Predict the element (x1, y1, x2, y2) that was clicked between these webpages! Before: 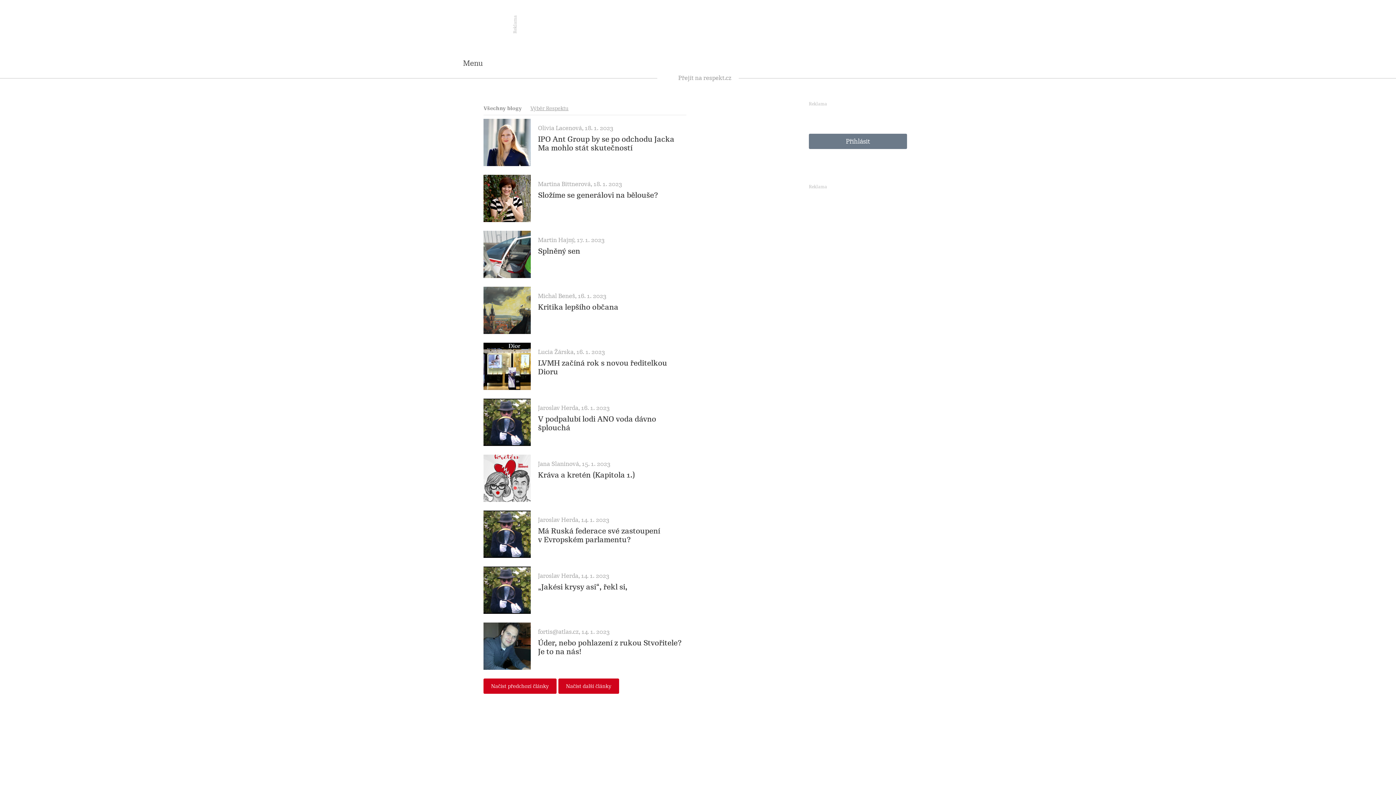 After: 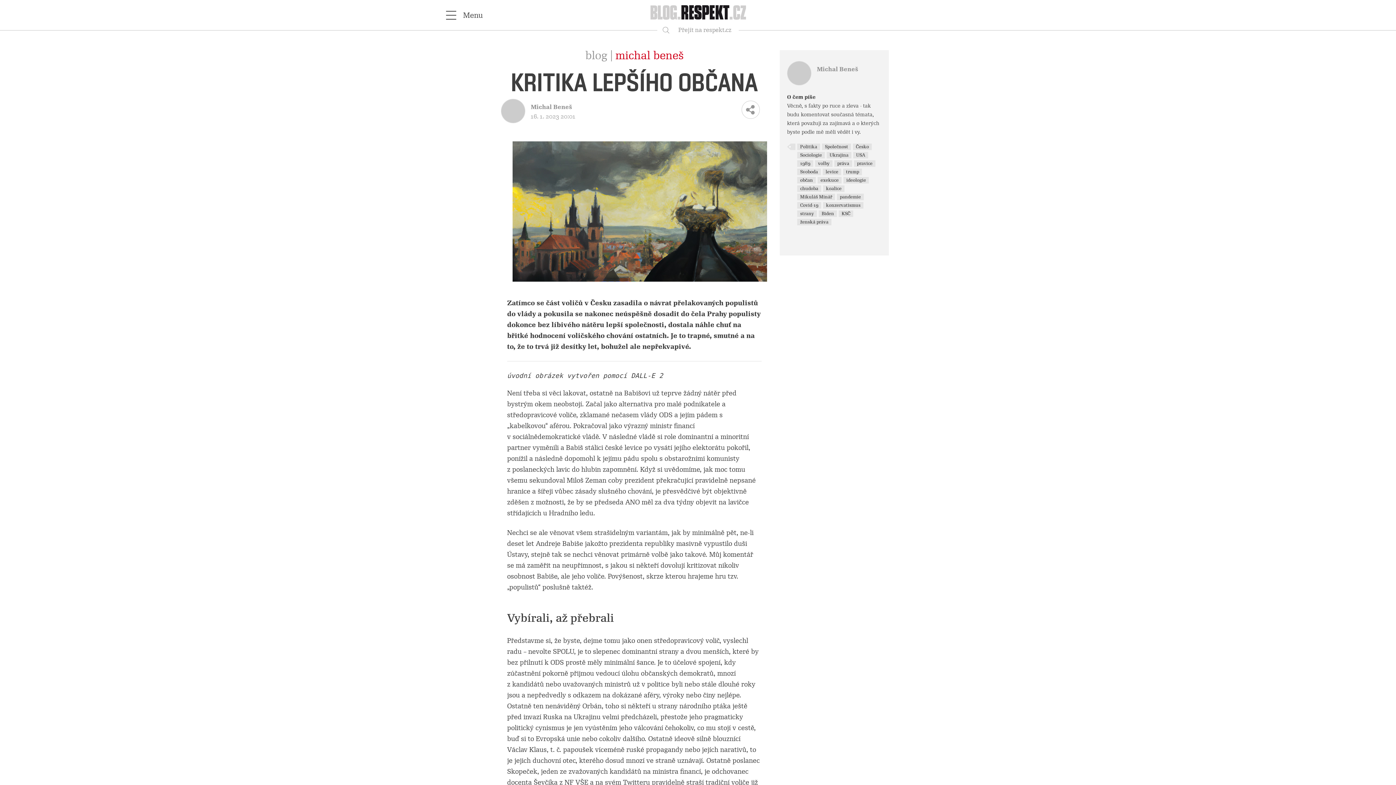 Action: bbox: (538, 302, 618, 312) label: Kritika lepšího občana